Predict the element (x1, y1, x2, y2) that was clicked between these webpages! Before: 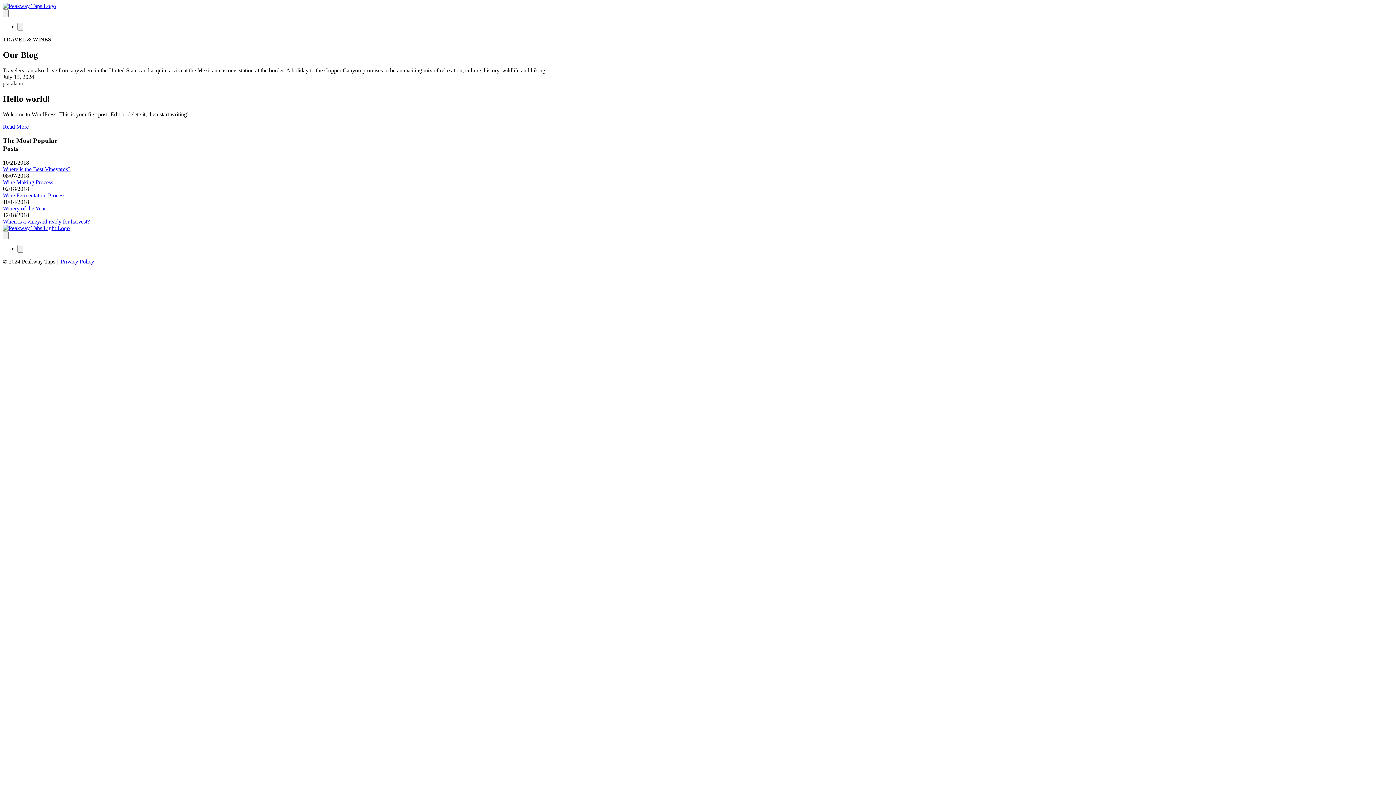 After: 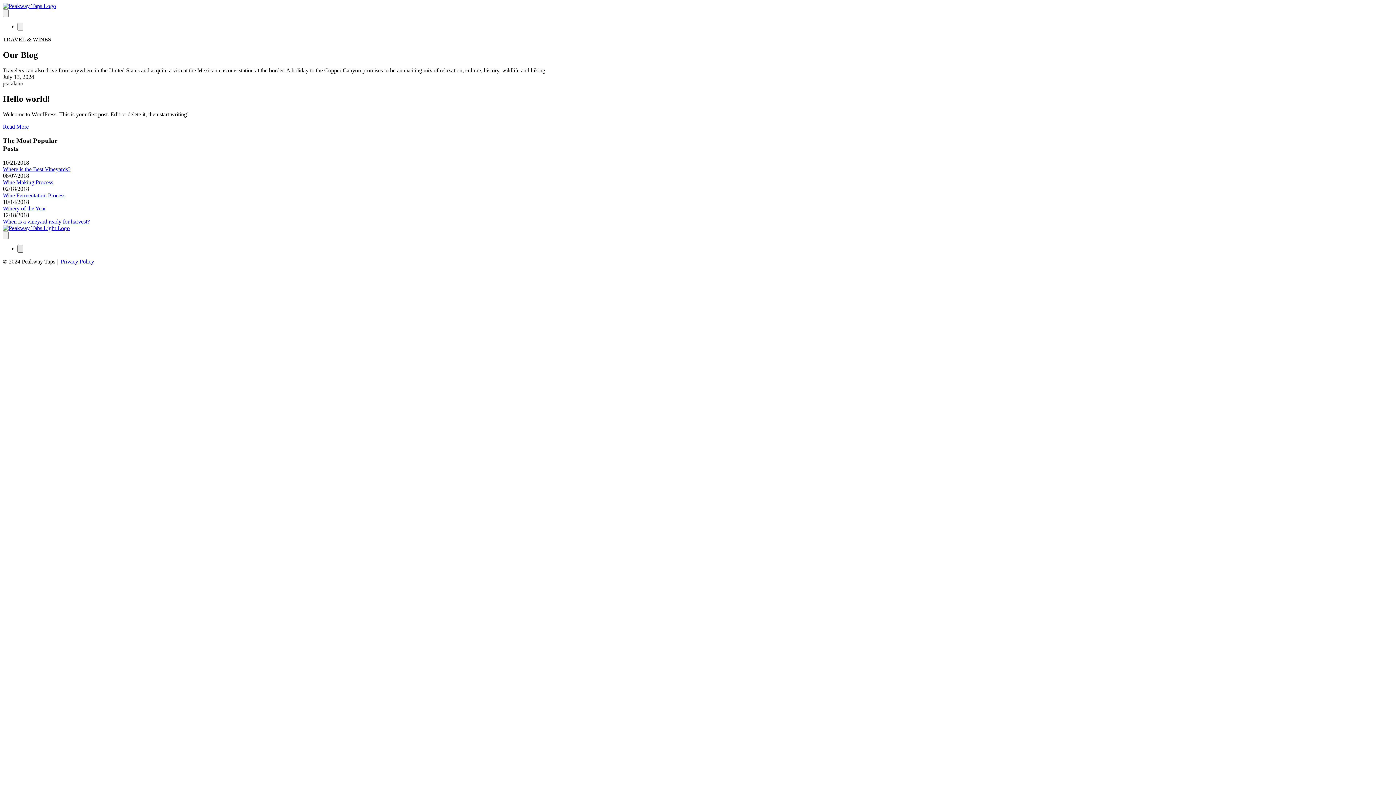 Action: bbox: (17, 245, 23, 252) label: Close navigation menu